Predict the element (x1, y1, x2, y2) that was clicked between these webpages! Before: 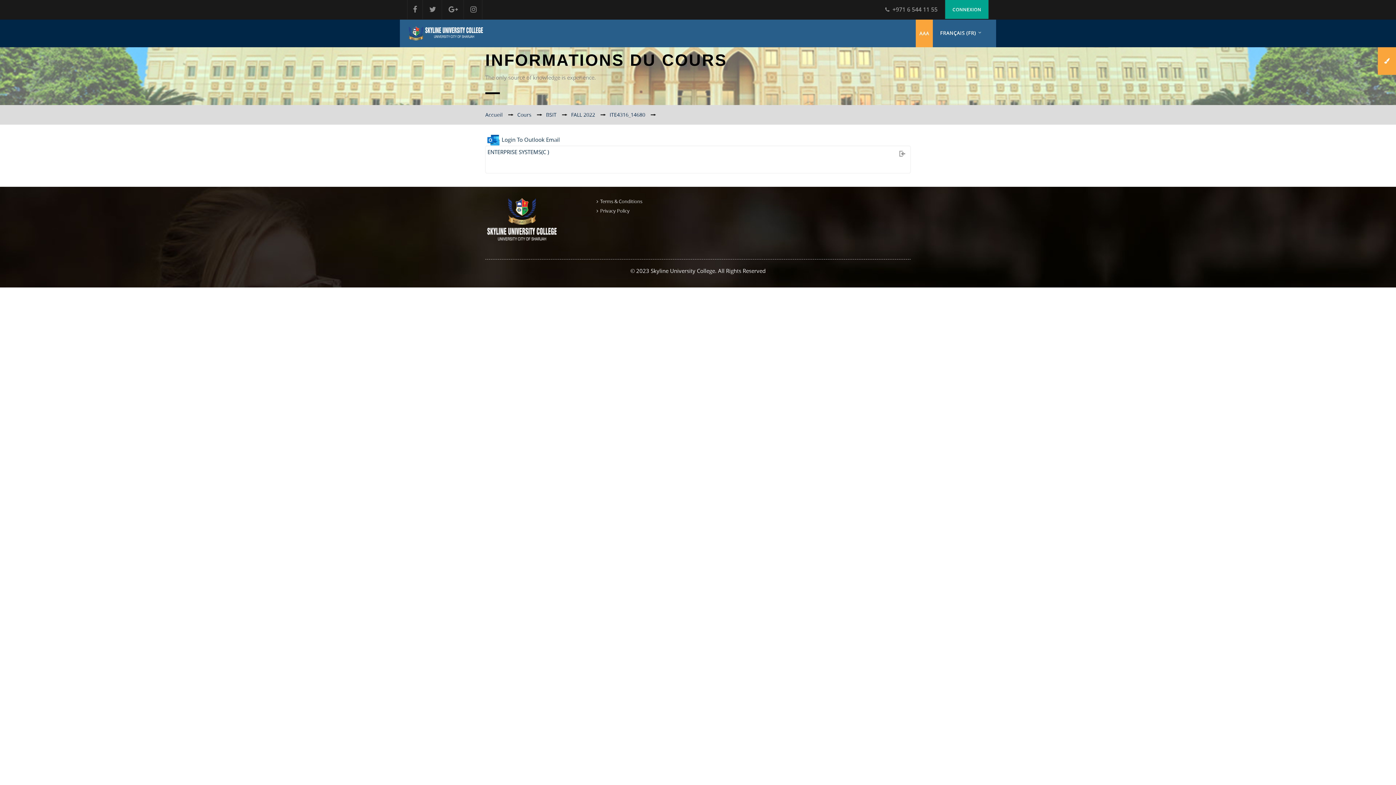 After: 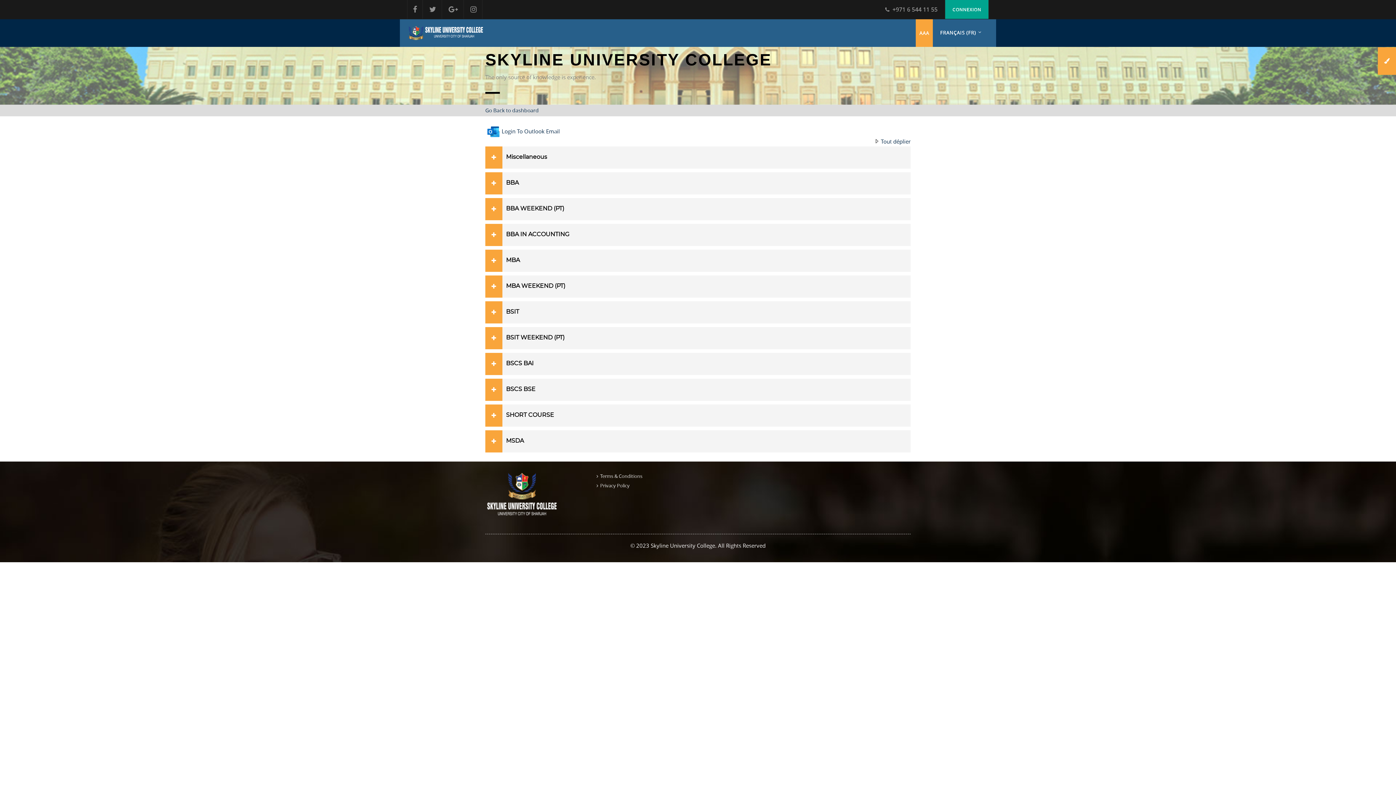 Action: bbox: (517, 111, 531, 118) label: Cours